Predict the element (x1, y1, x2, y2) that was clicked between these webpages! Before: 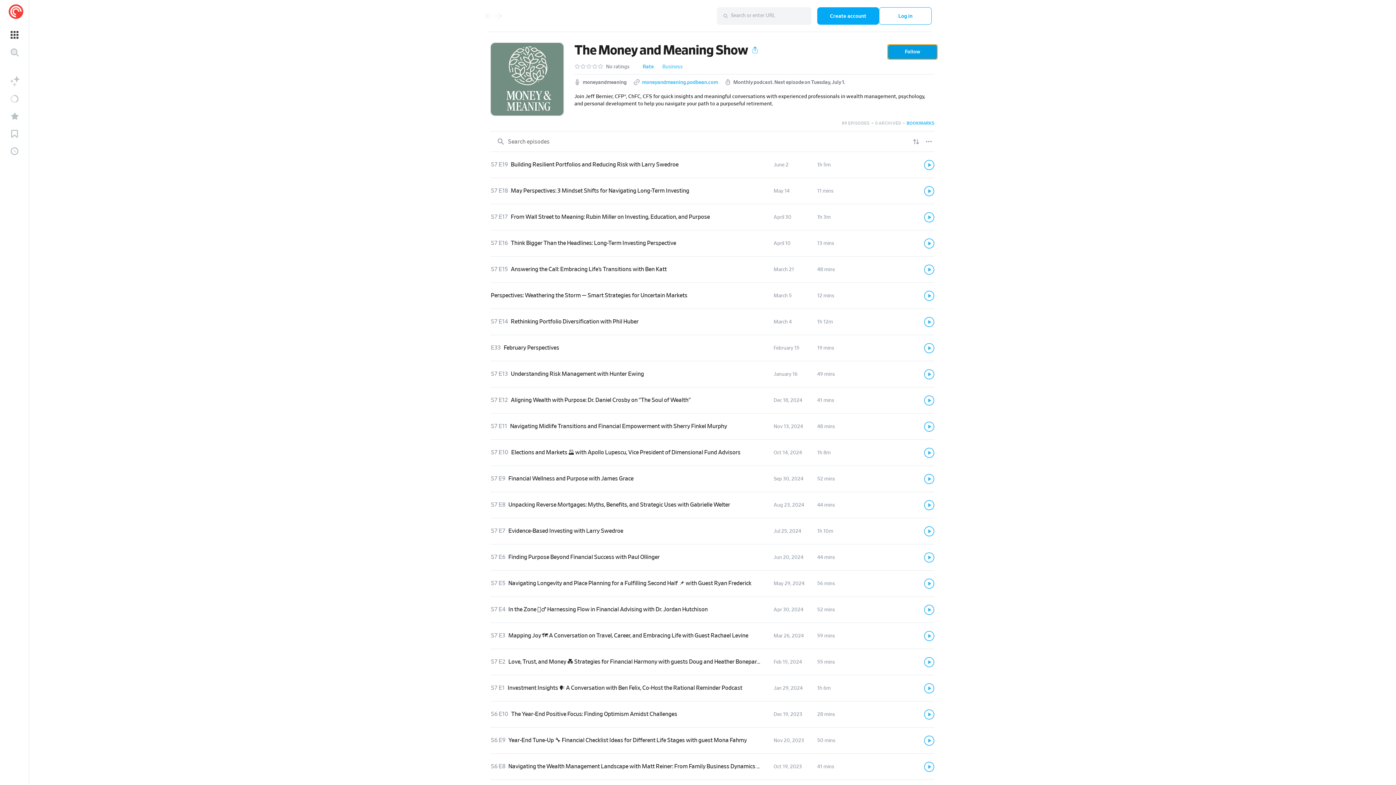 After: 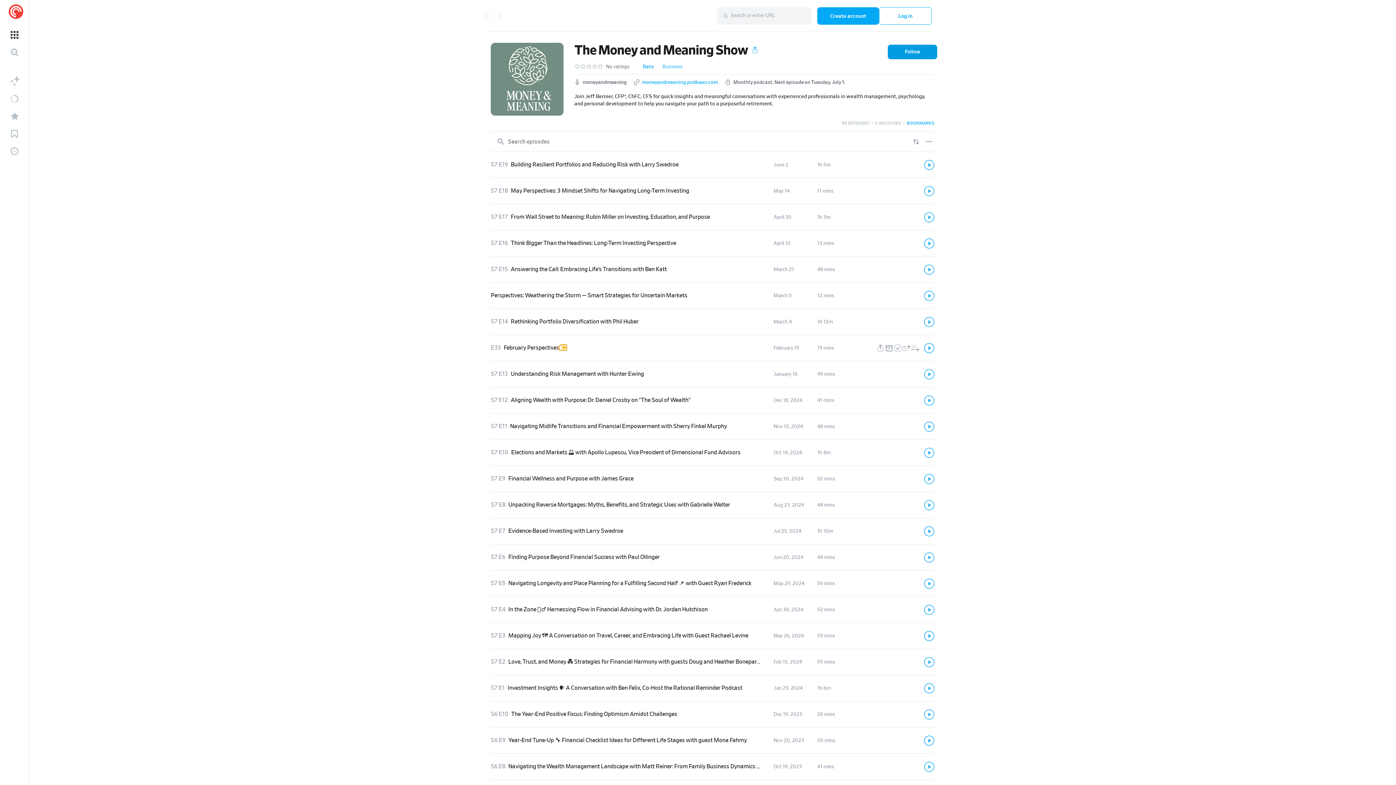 Action: bbox: (559, 345, 566, 350)